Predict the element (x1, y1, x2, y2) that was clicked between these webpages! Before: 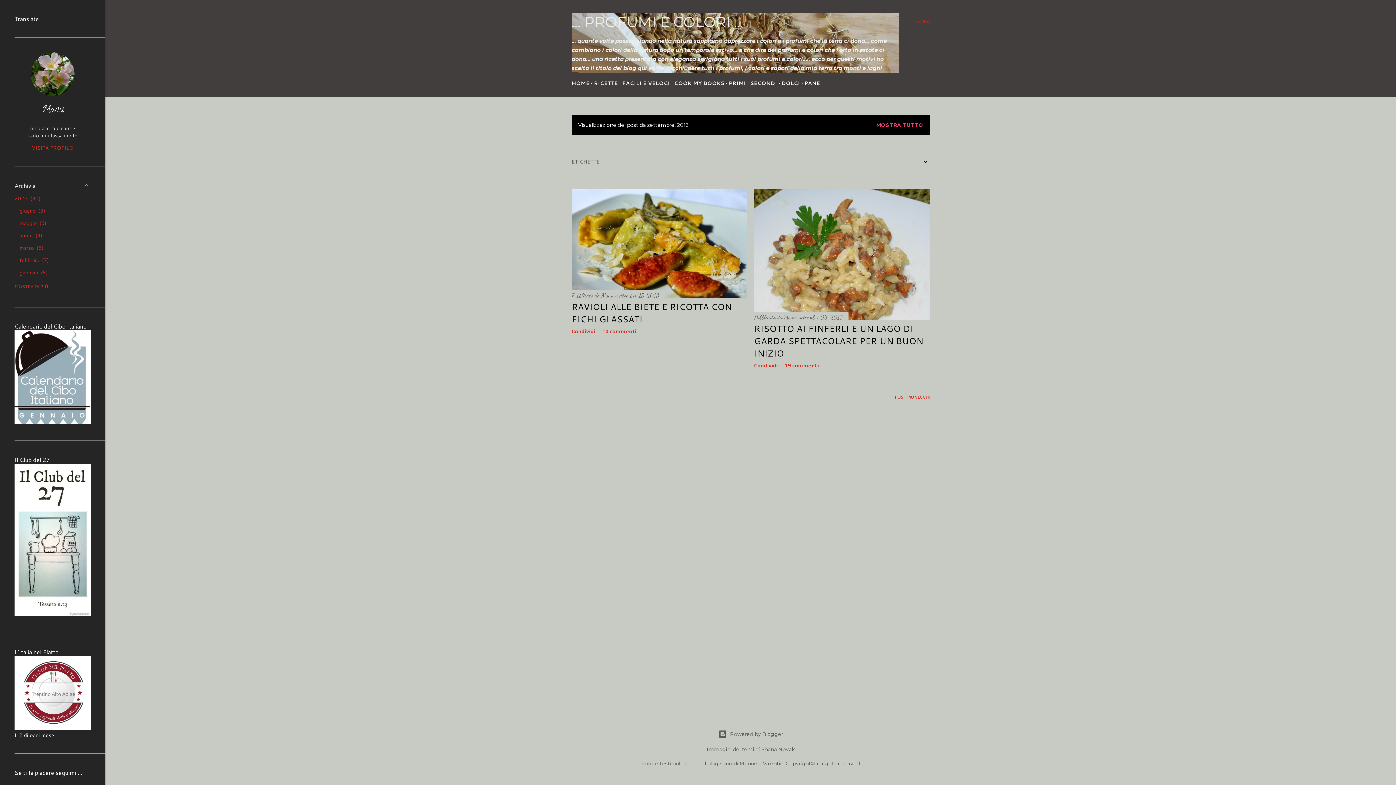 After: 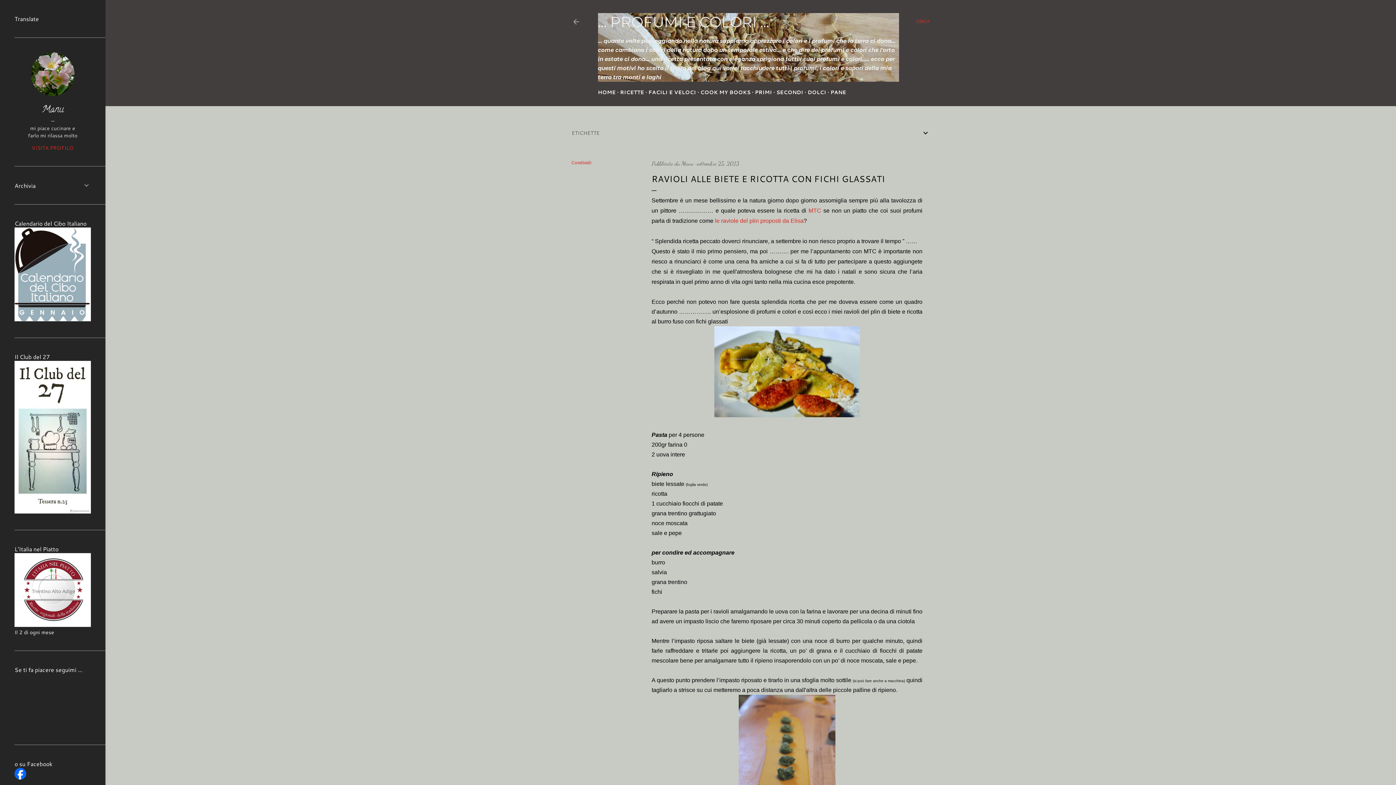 Action: bbox: (571, 300, 731, 325) label: RAVIOLI ALLE BIETE E RICOTTA CON FICHI GLASSATI